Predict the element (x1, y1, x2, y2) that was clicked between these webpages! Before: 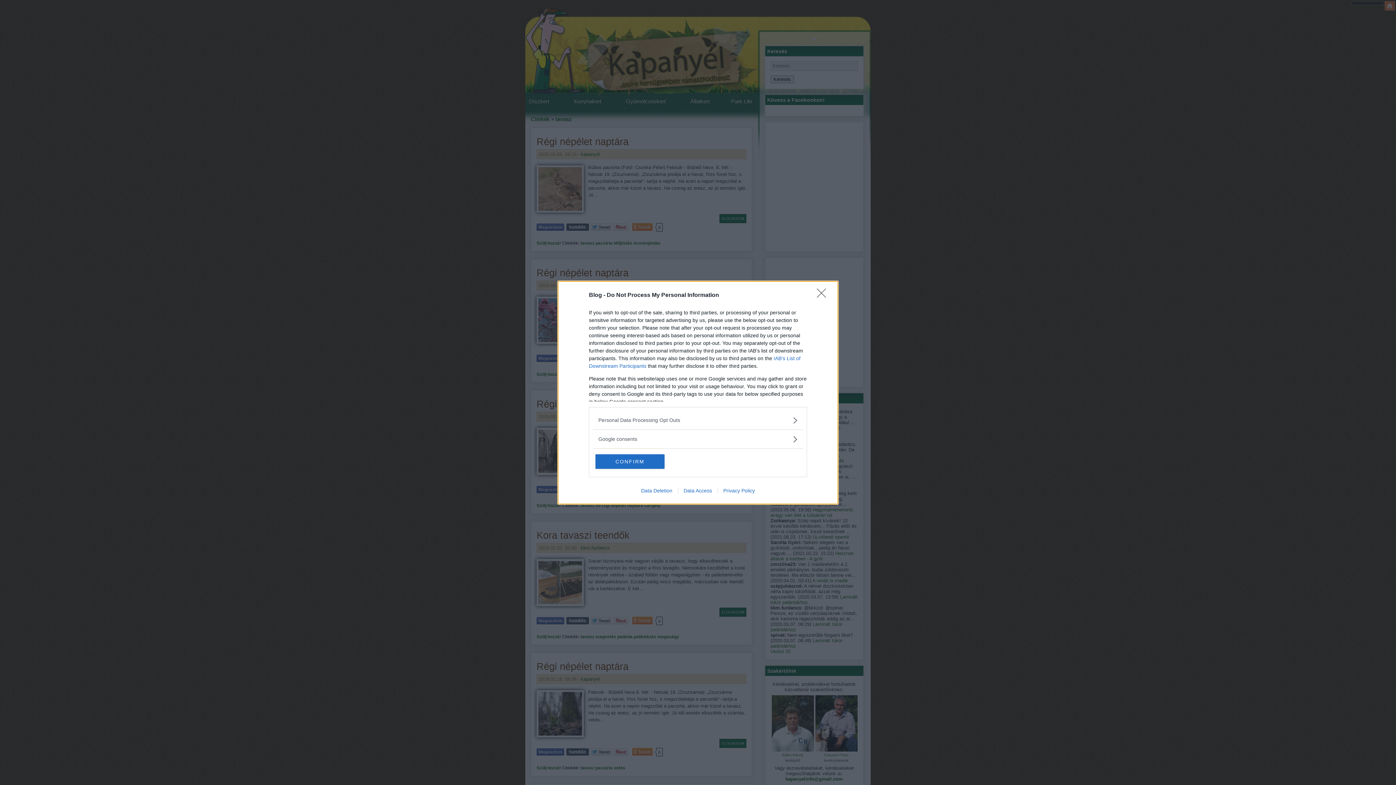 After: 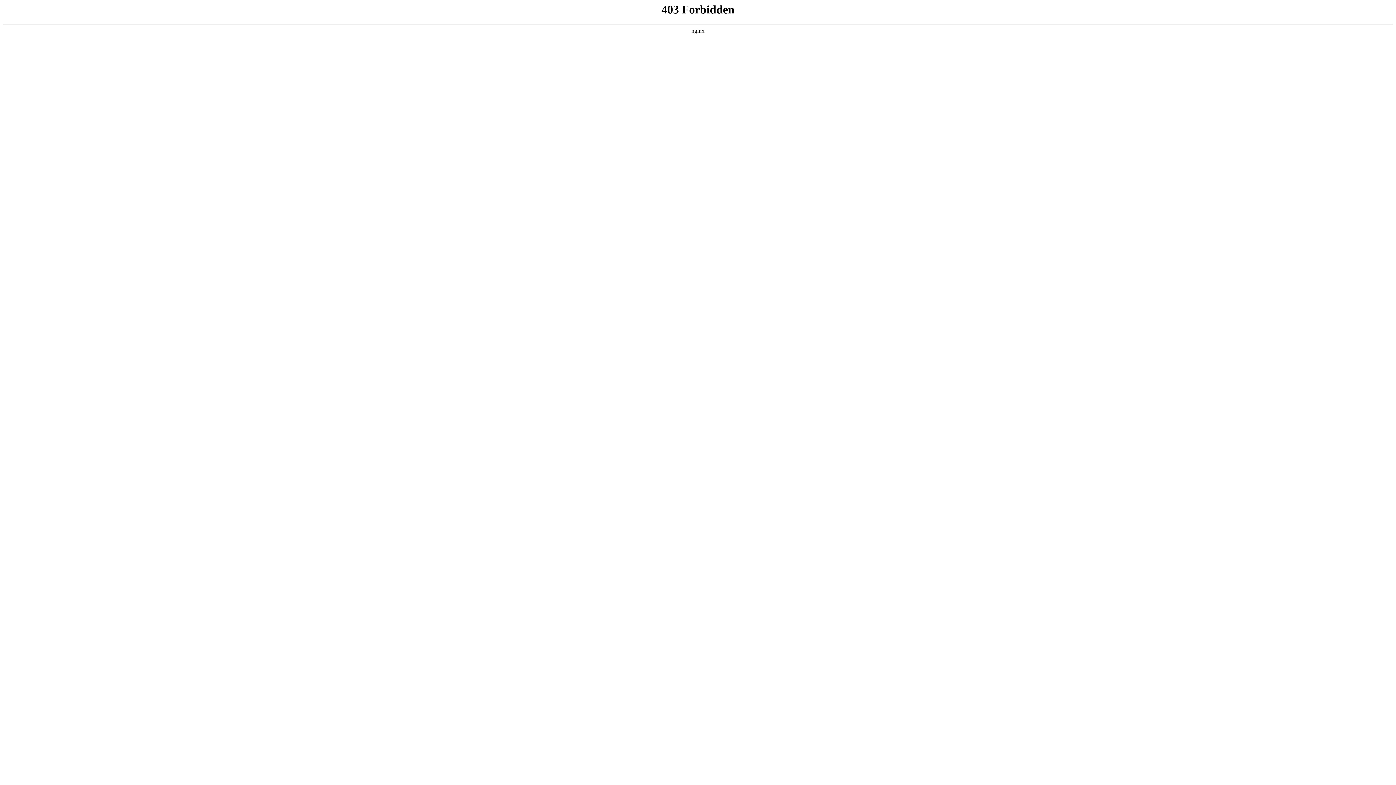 Action: bbox: (635, 487, 678, 493) label: Data Deletion